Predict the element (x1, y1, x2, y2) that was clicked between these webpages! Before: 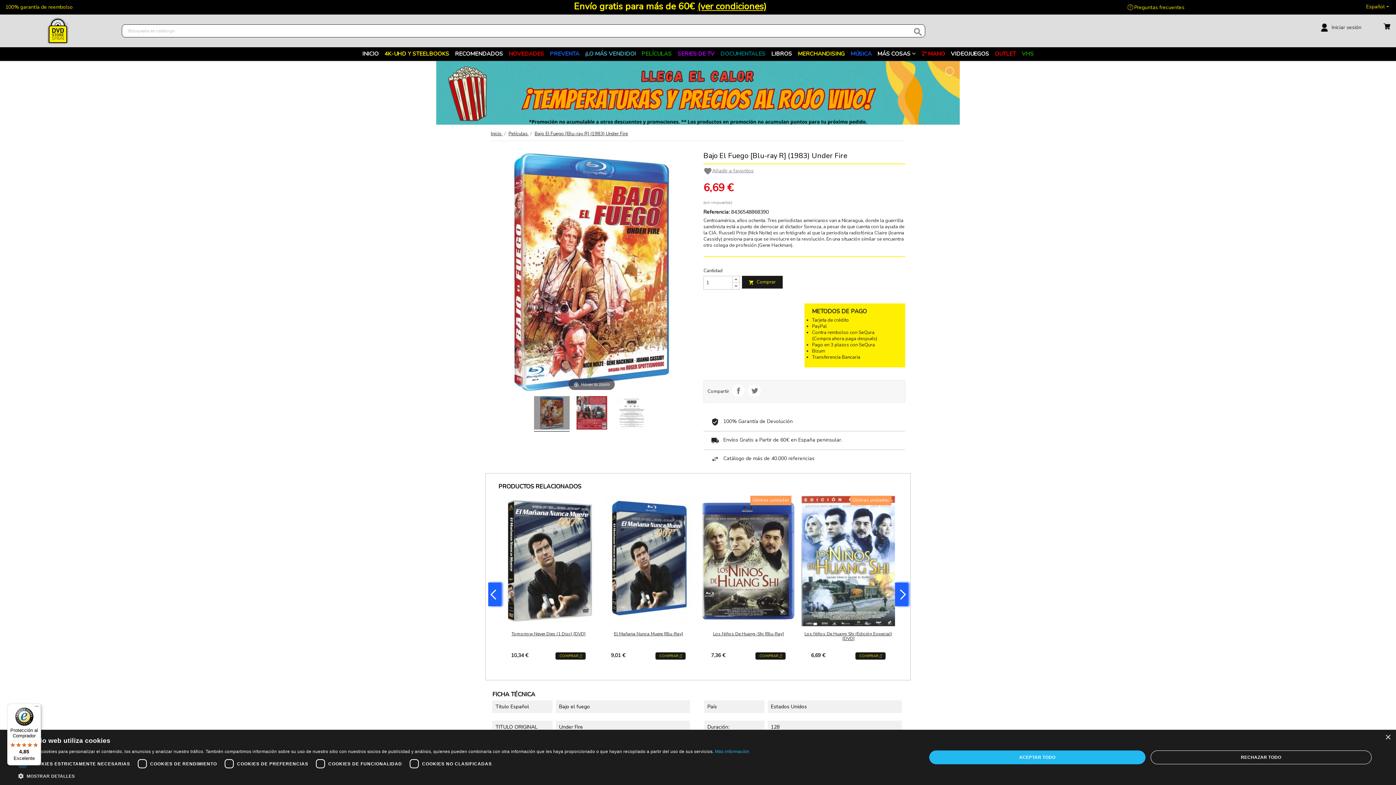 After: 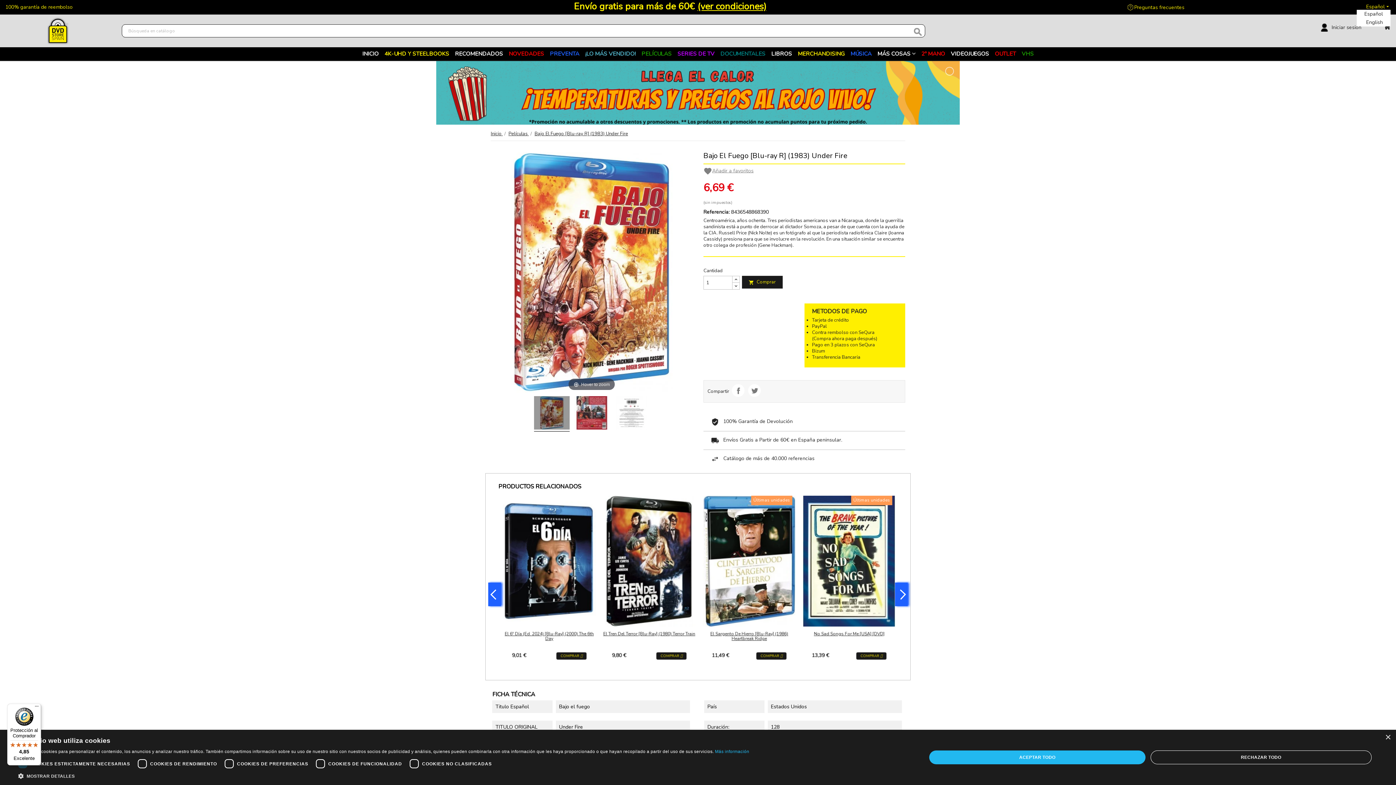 Action: bbox: (1366, 3, 1390, 9) label: Selector desplegable de idioma